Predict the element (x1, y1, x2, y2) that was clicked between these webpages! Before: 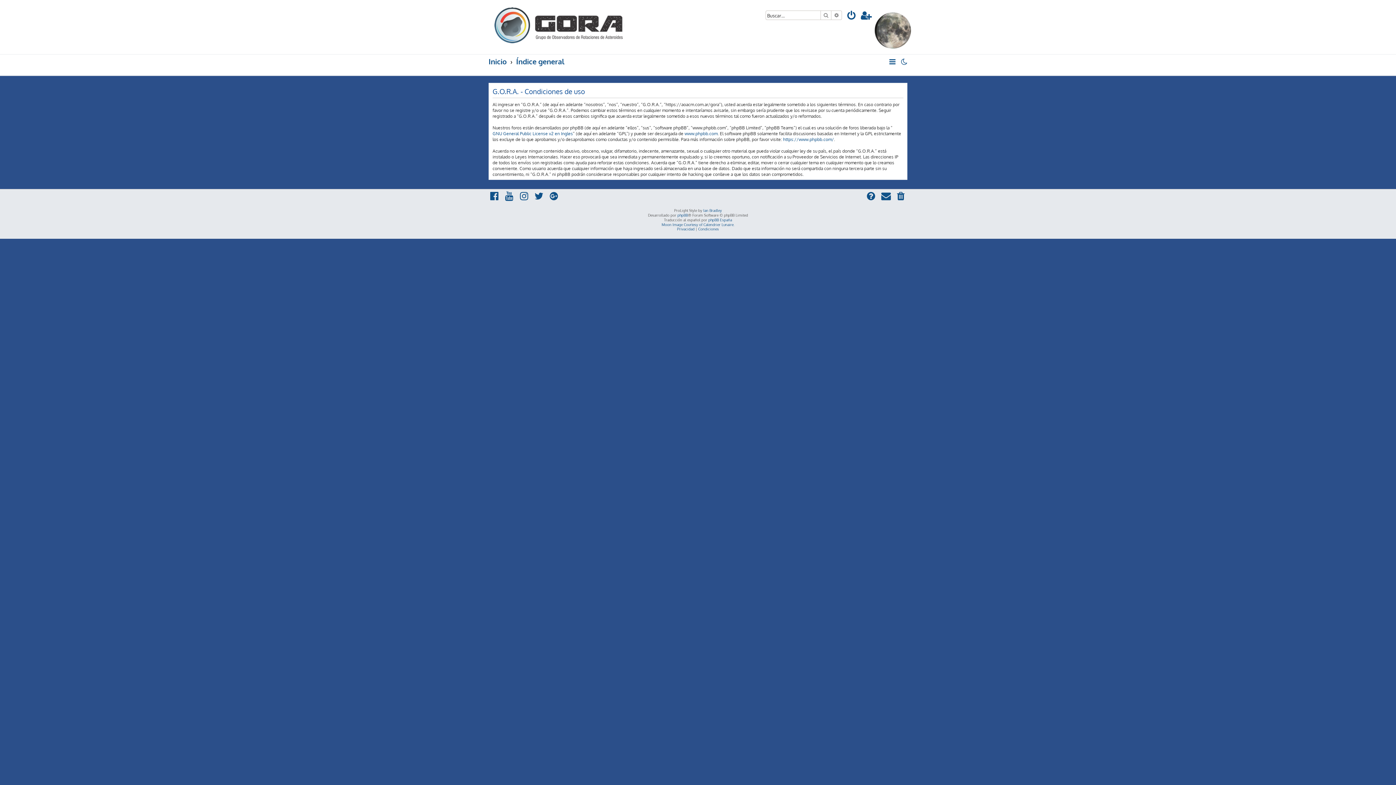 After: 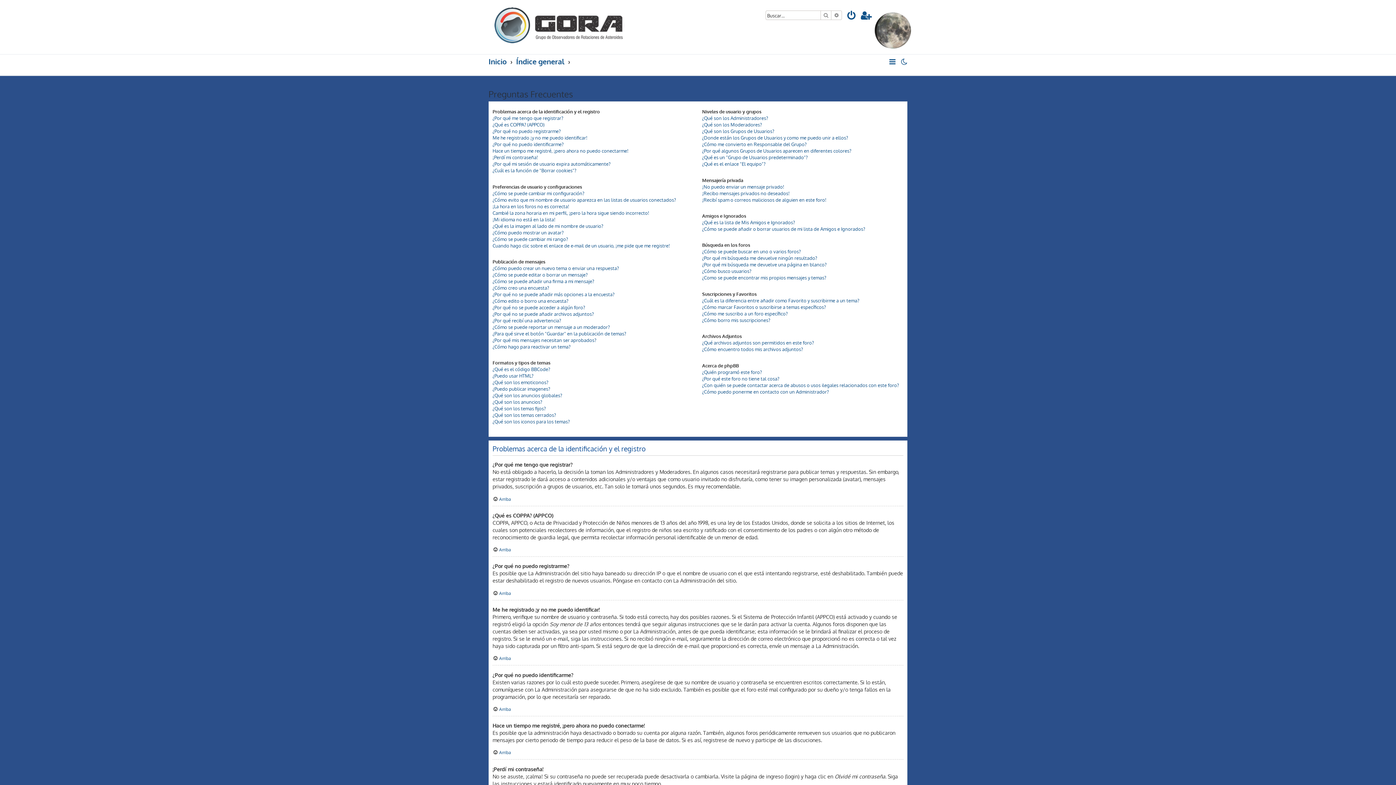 Action: bbox: (865, 191, 877, 202)